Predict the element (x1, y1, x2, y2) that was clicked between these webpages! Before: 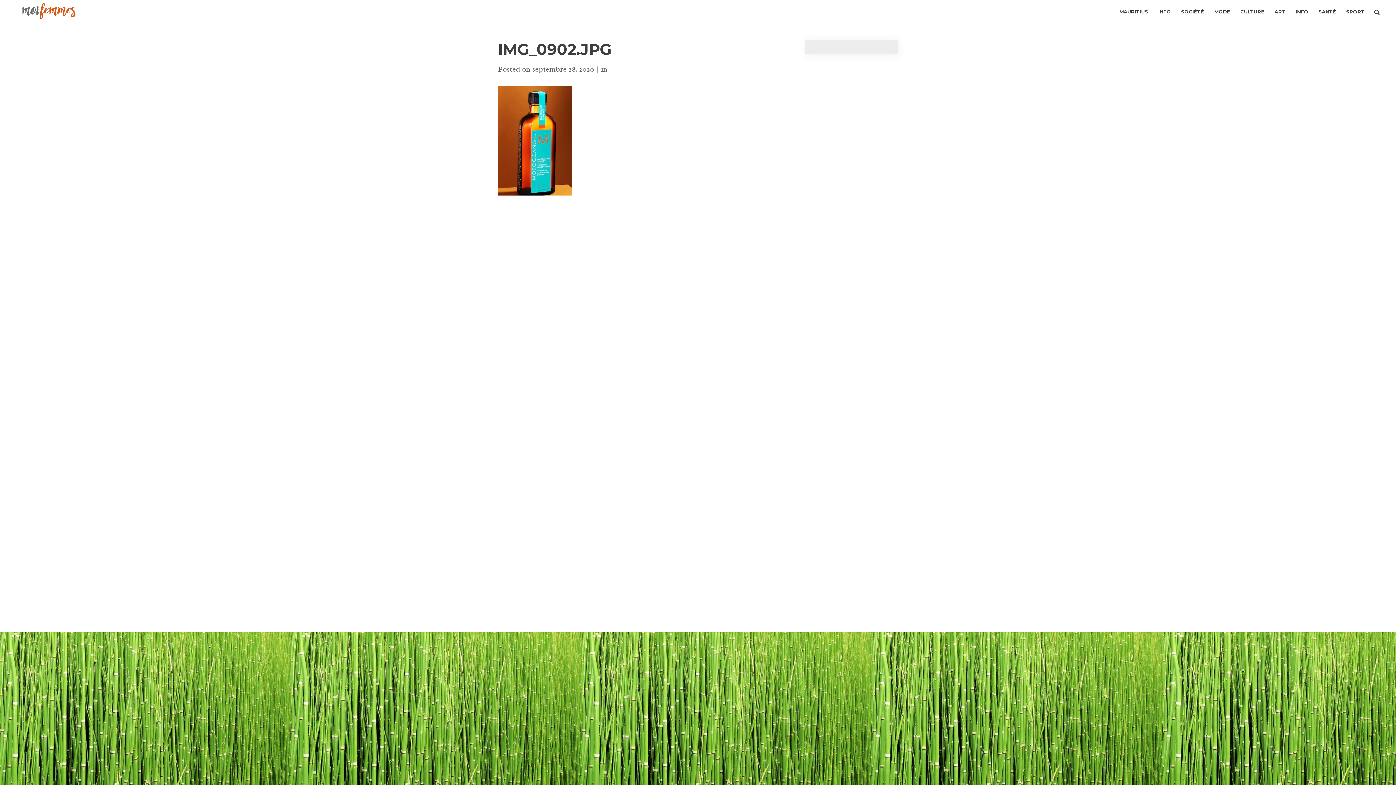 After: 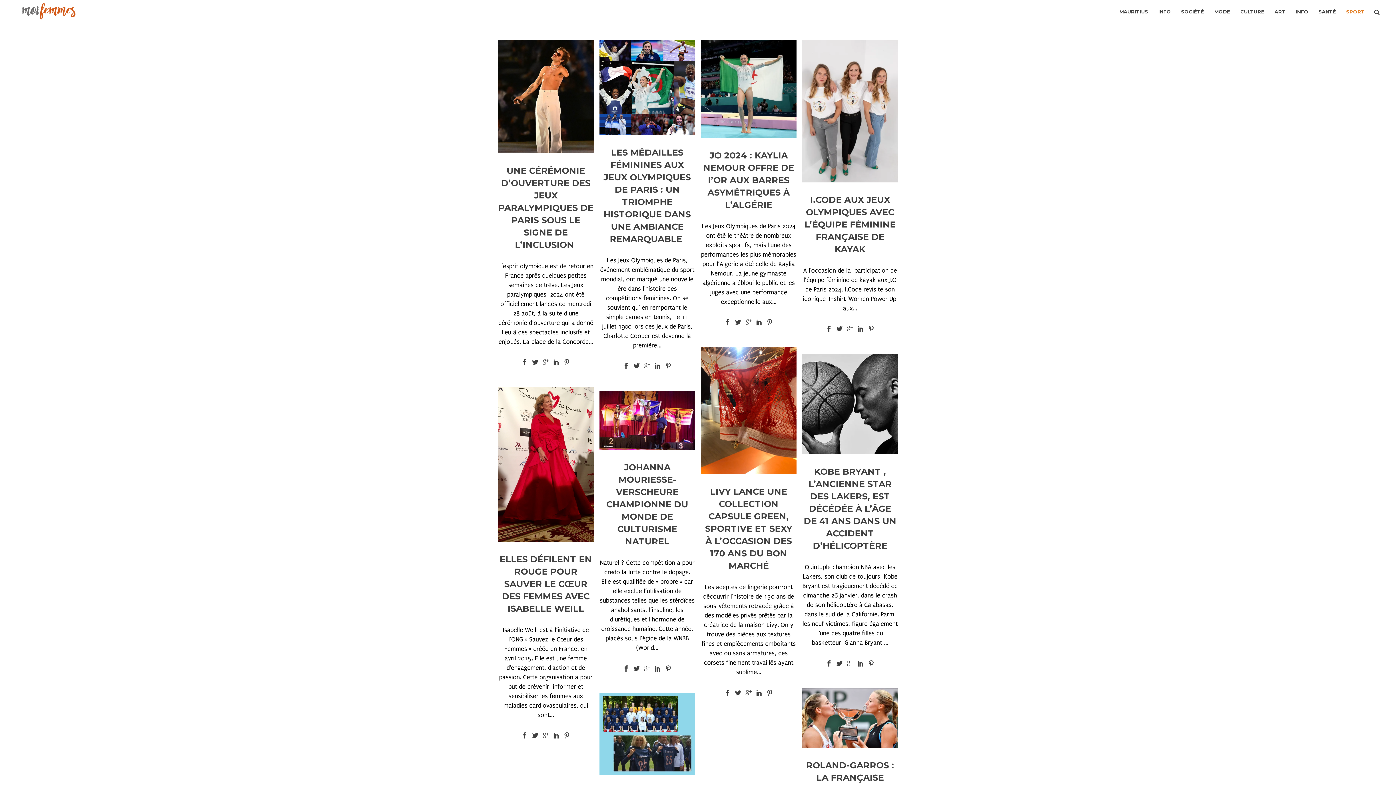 Action: label: SPORT bbox: (1346, 0, 1365, 23)